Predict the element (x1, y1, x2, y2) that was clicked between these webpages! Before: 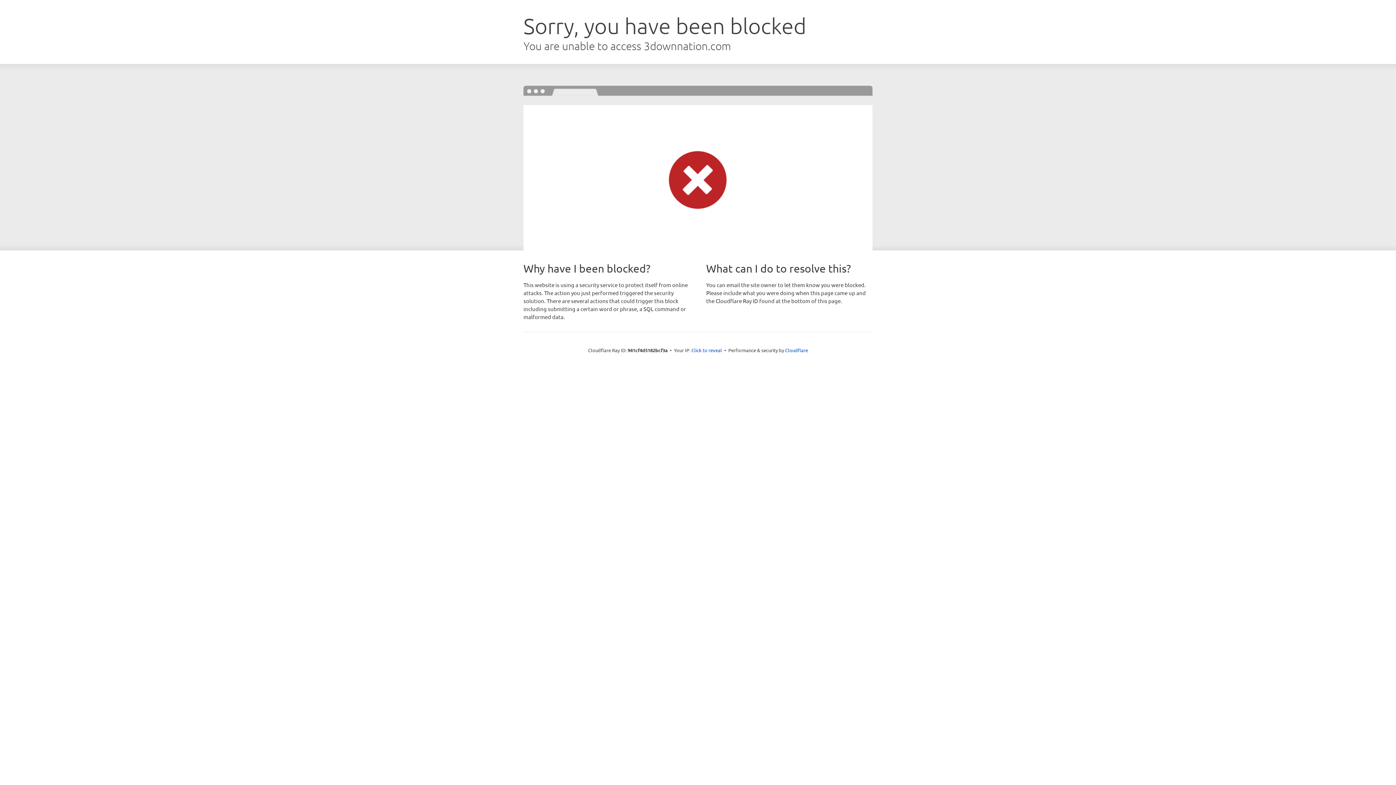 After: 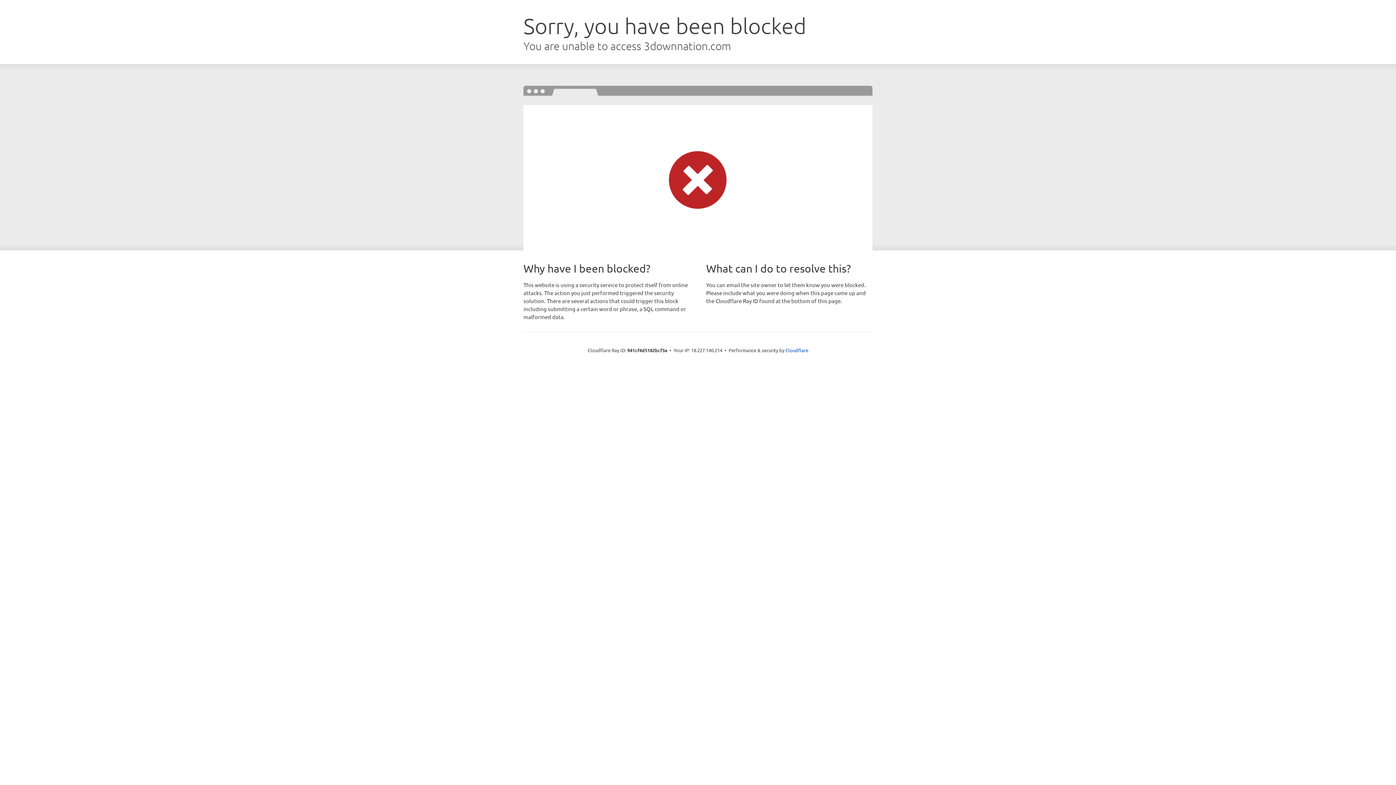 Action: label: Click to reveal bbox: (691, 346, 722, 353)